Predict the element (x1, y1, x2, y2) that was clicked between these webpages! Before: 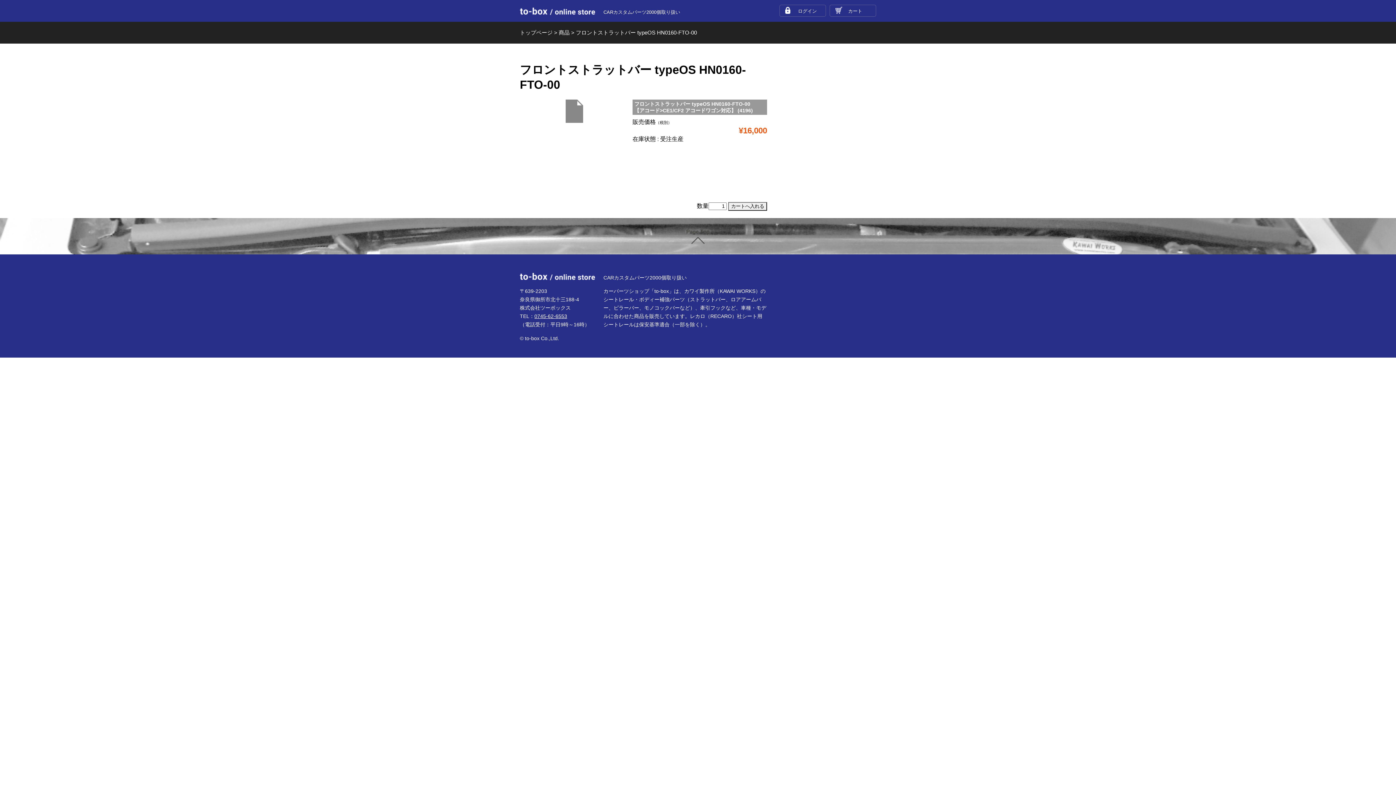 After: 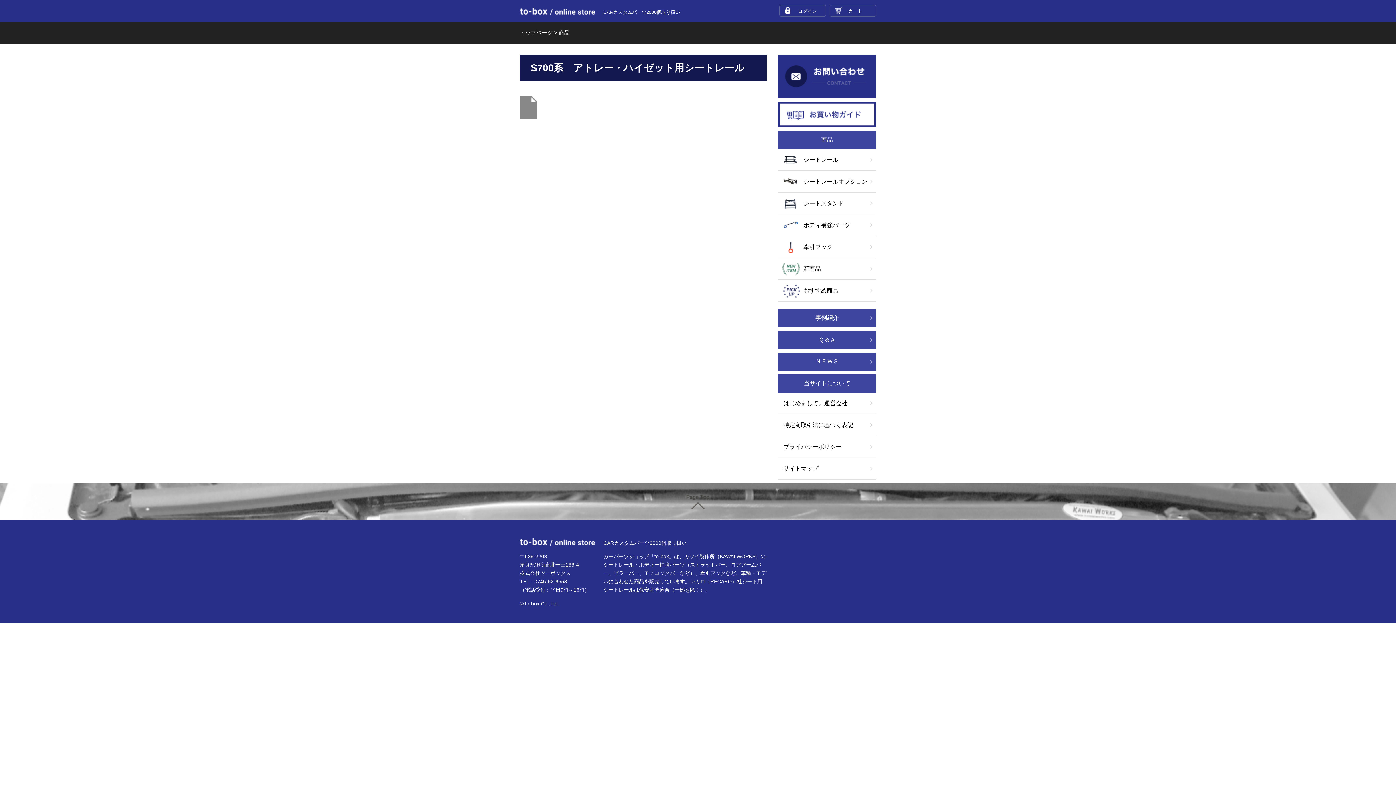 Action: label: 商品 bbox: (558, 29, 569, 35)